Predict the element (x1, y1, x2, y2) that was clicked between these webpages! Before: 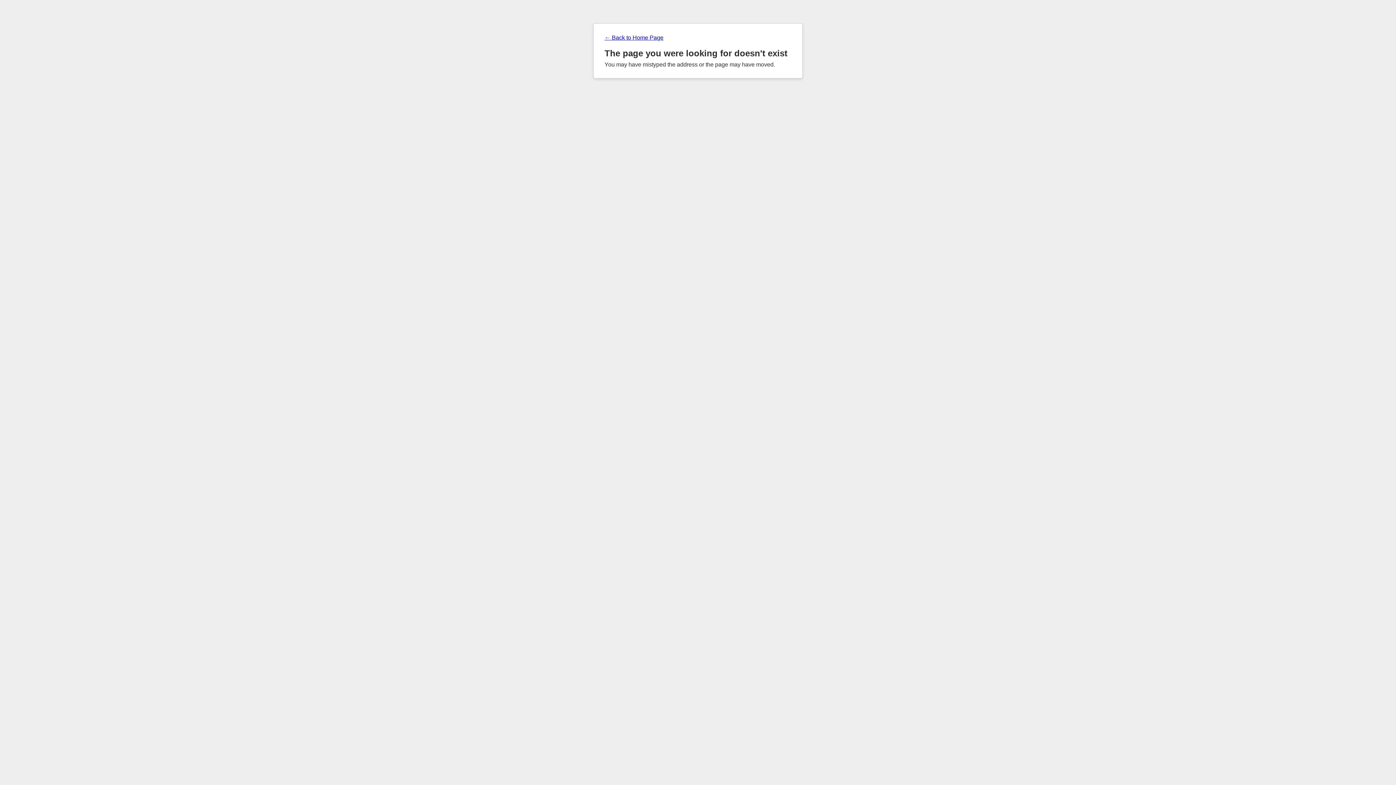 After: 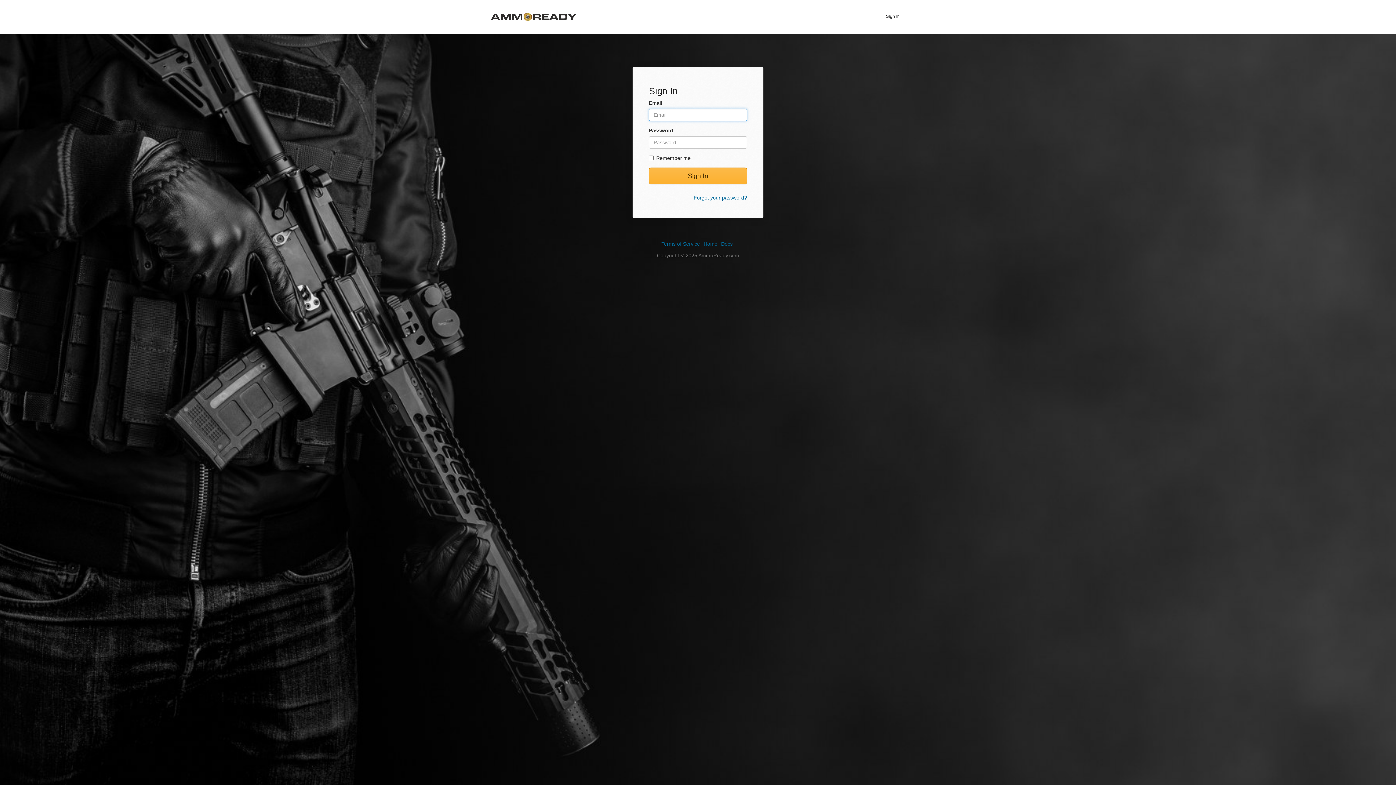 Action: bbox: (604, 34, 791, 41) label: ← Back to Home Page